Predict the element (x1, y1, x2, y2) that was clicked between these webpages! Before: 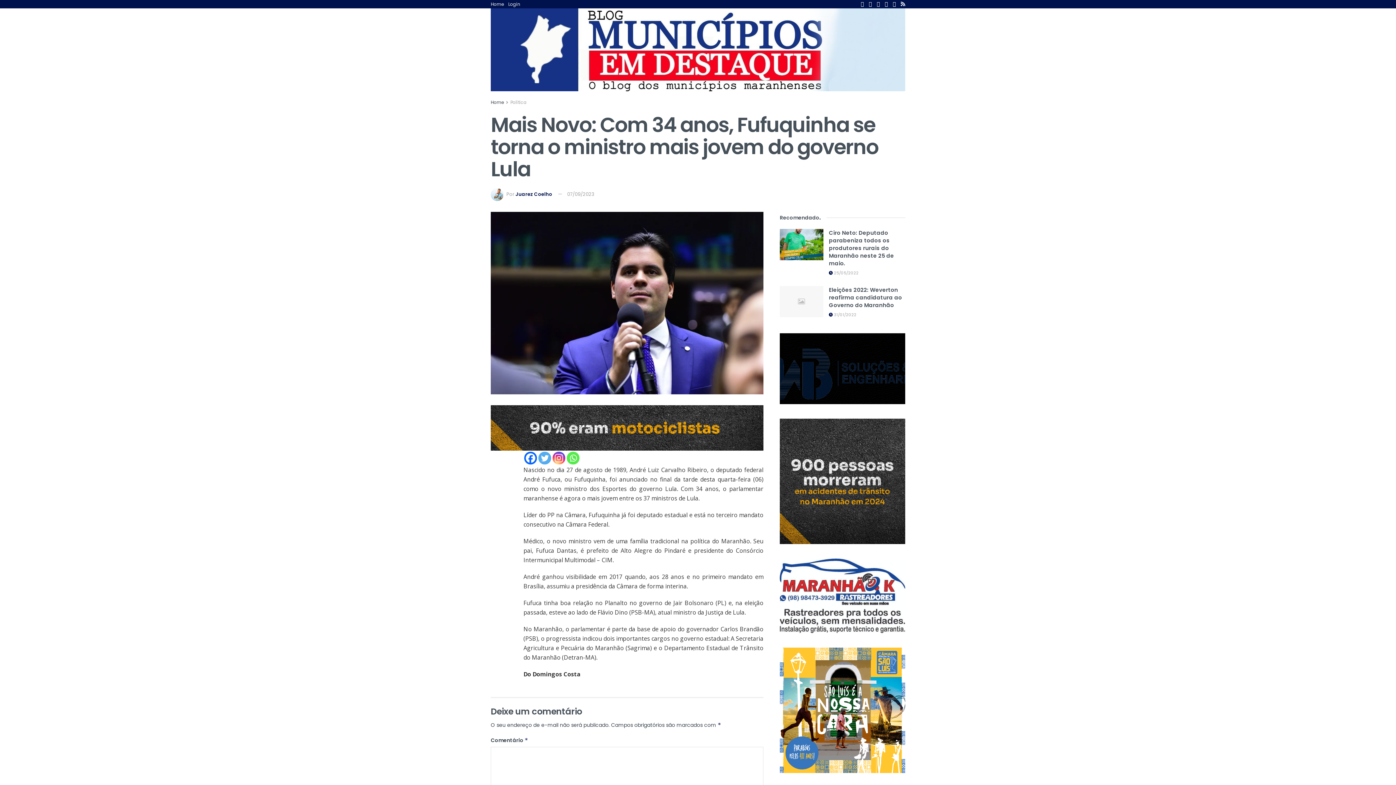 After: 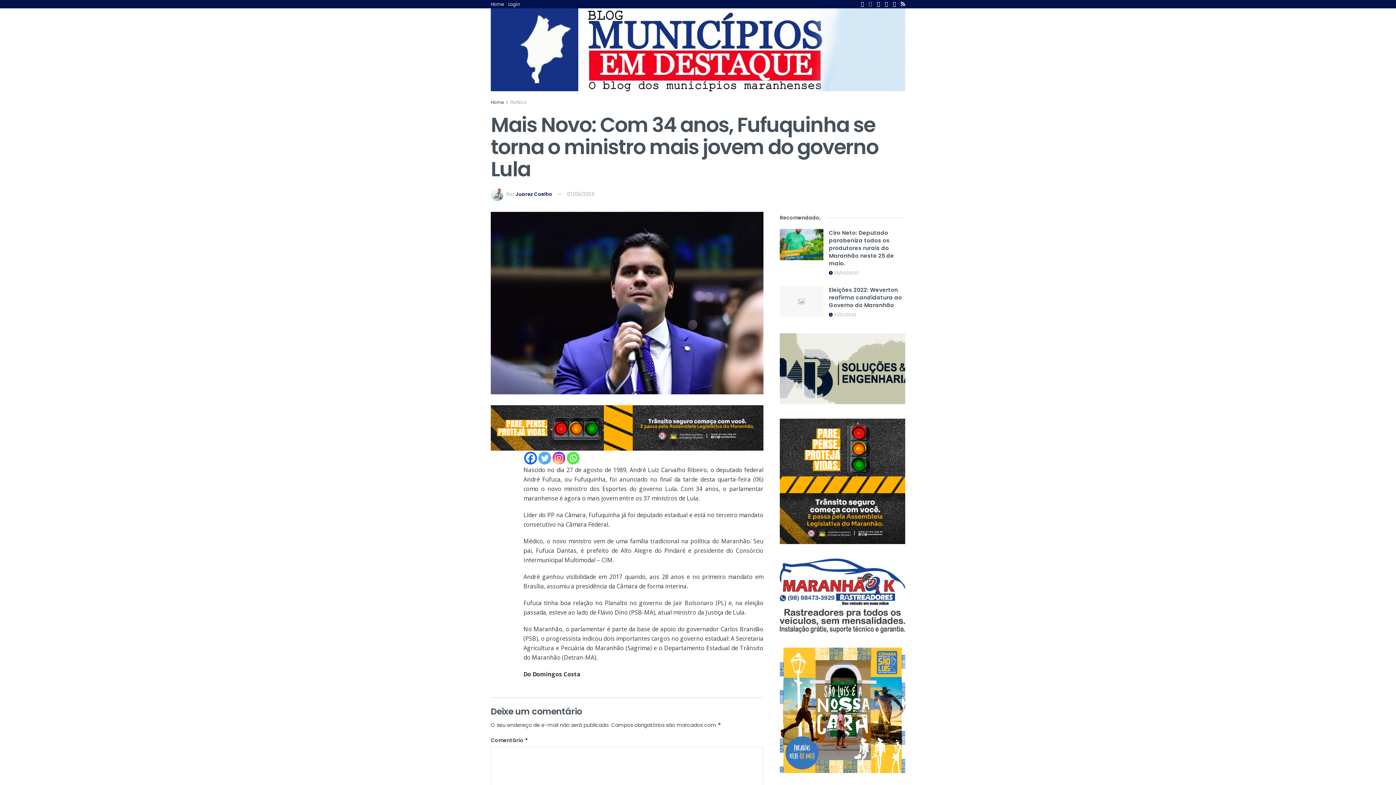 Action: bbox: (869, 0, 872, 8)